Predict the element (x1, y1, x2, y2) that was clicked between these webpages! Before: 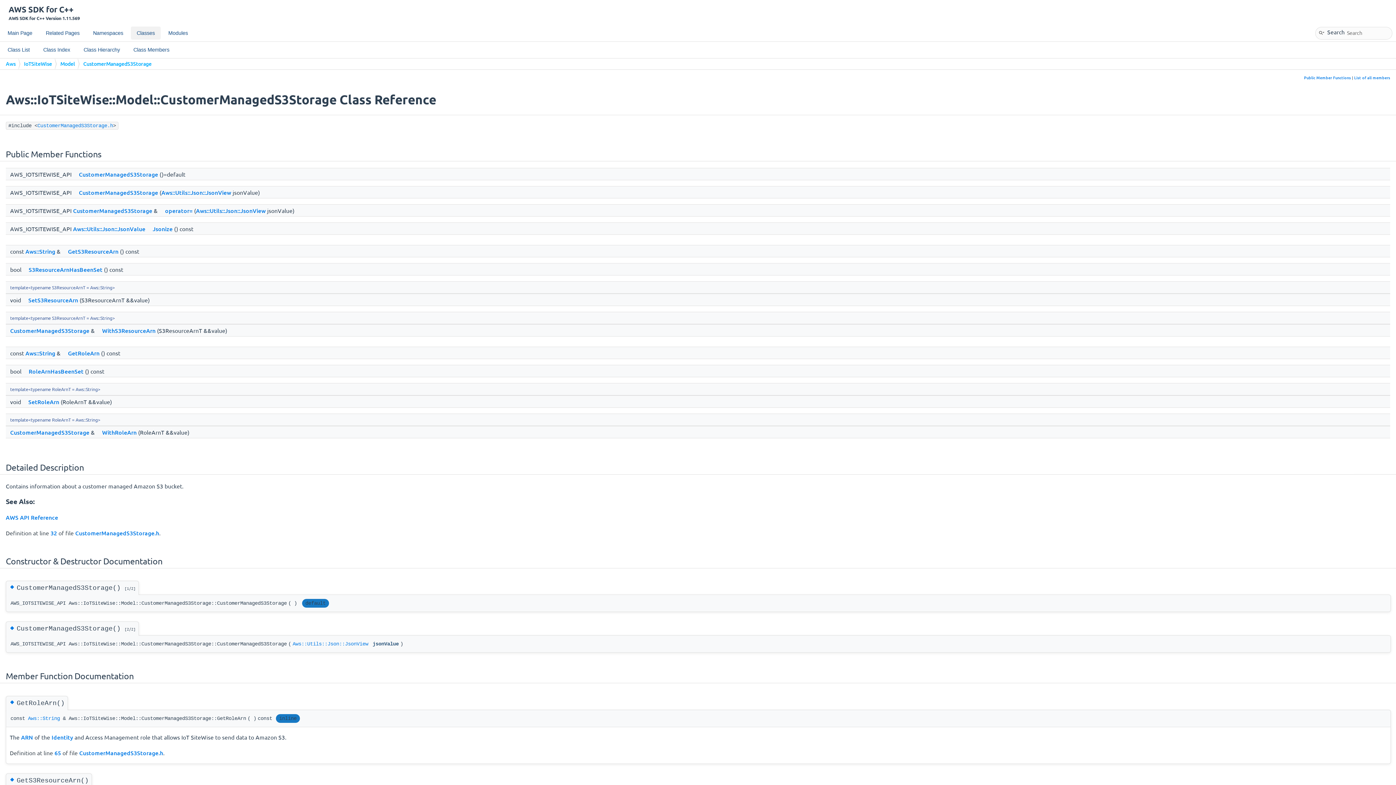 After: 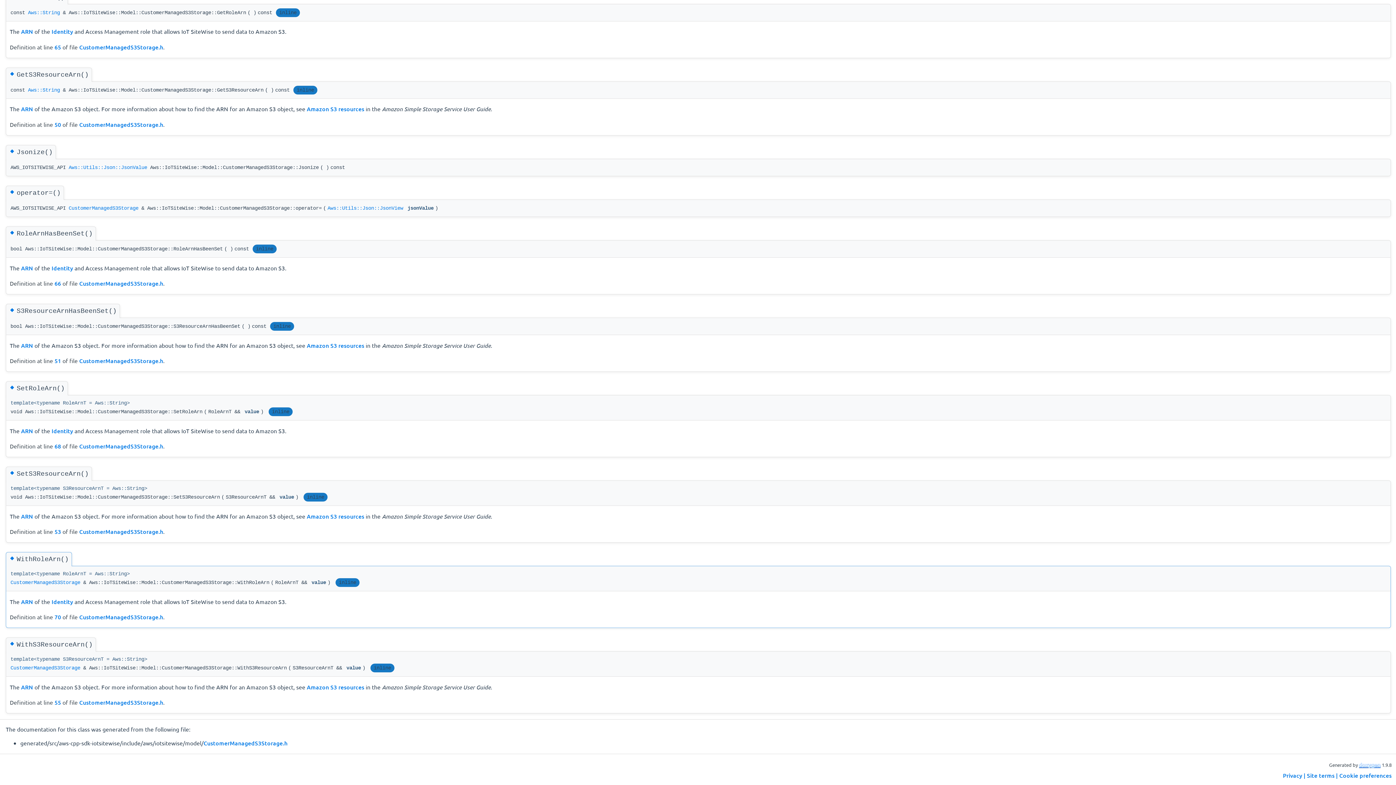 Action: bbox: (102, 428, 136, 436) label: WithRoleArn 2